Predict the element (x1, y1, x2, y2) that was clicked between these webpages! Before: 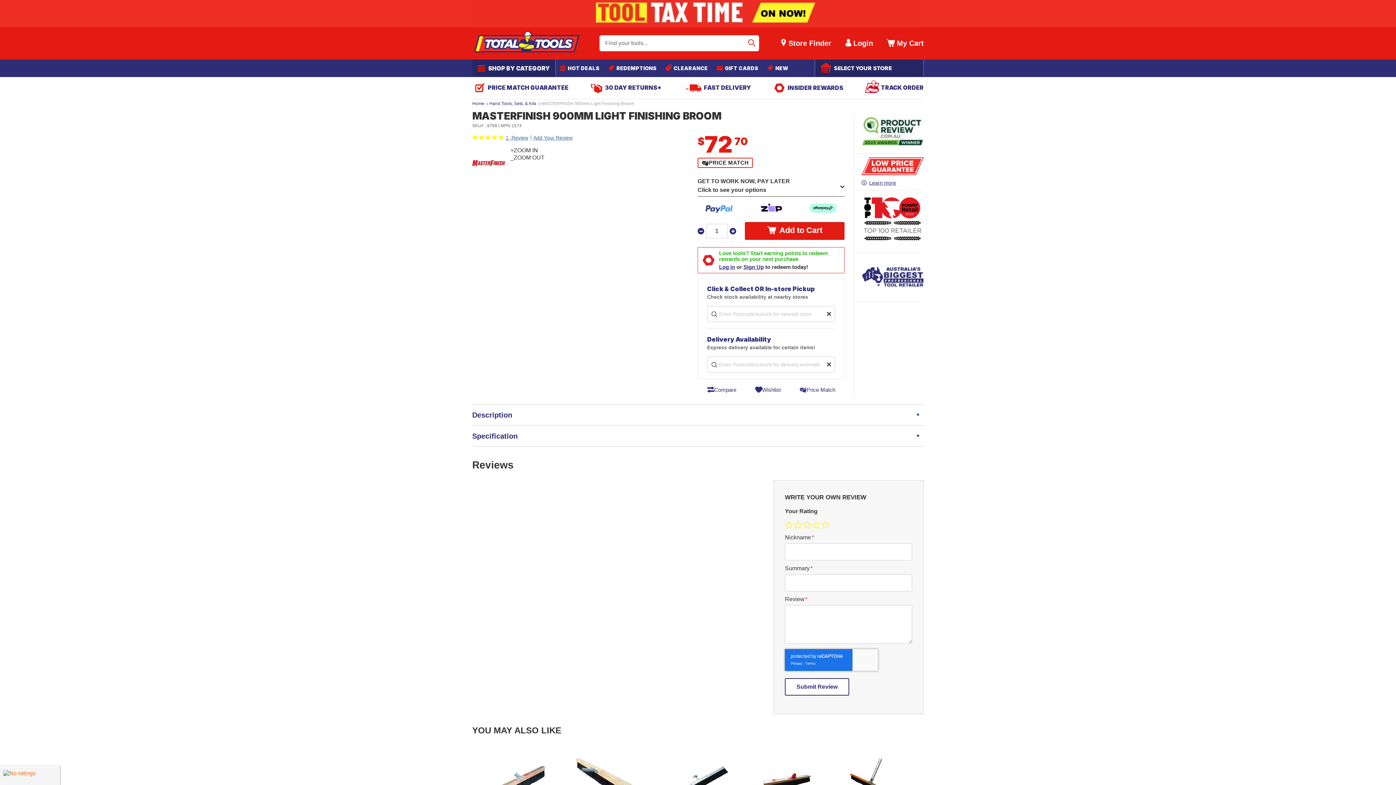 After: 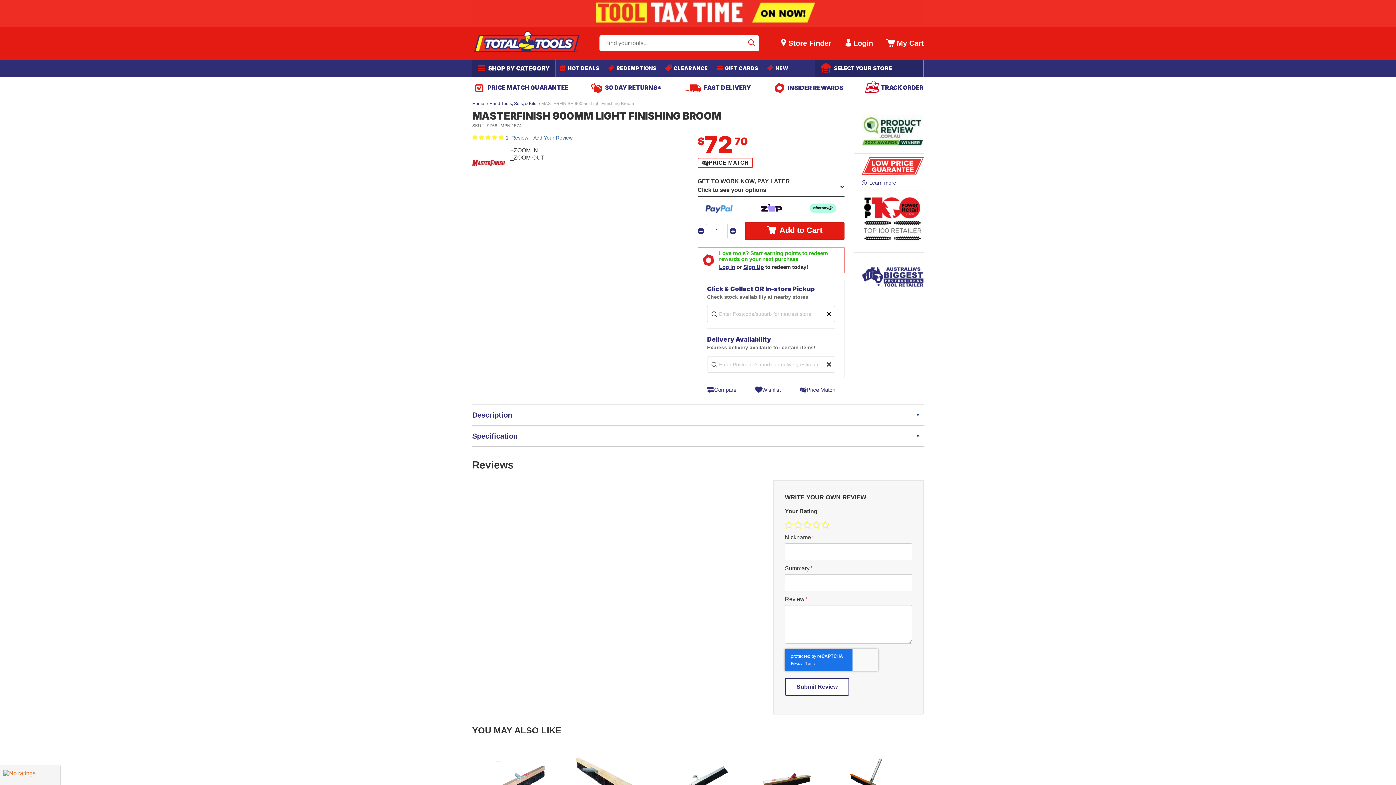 Action: bbox: (824, 309, 833, 318) label: ×